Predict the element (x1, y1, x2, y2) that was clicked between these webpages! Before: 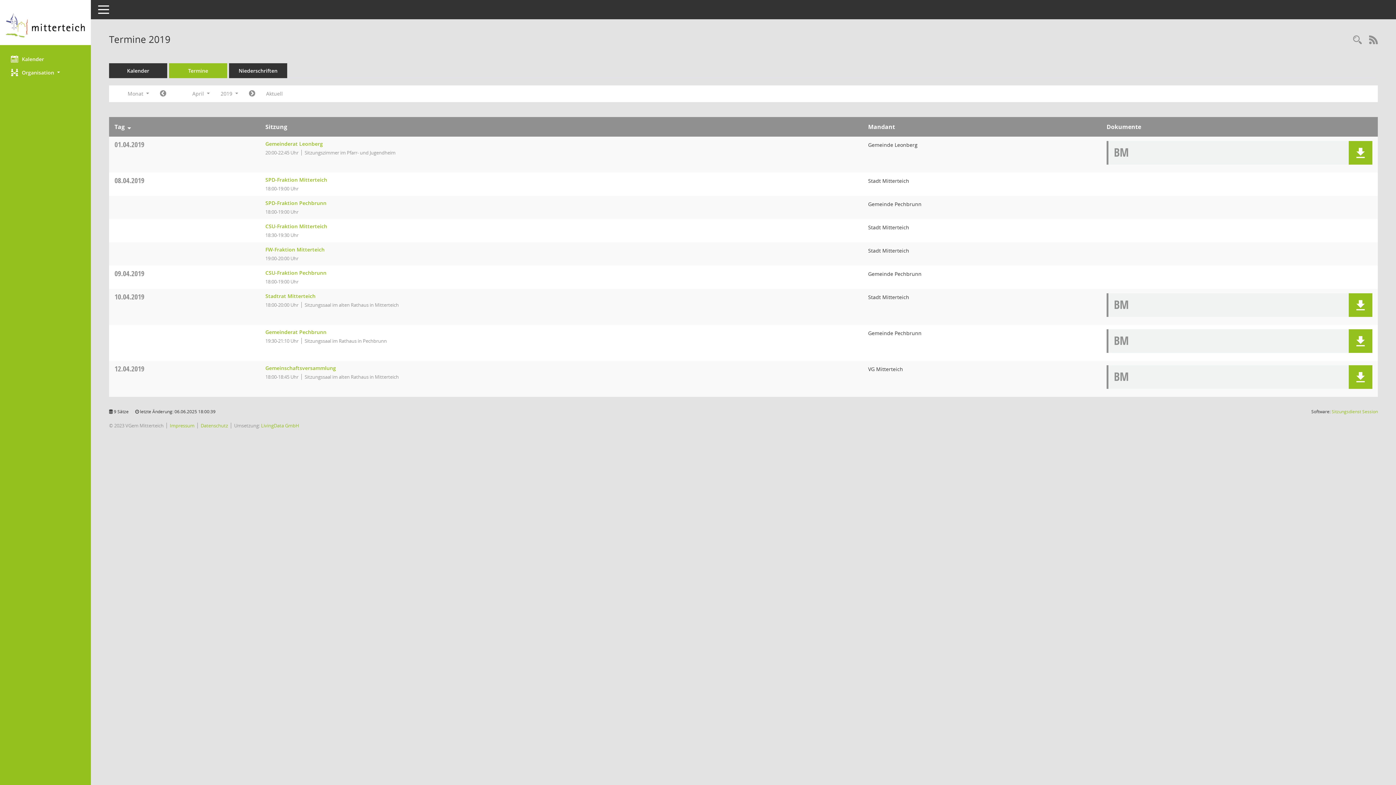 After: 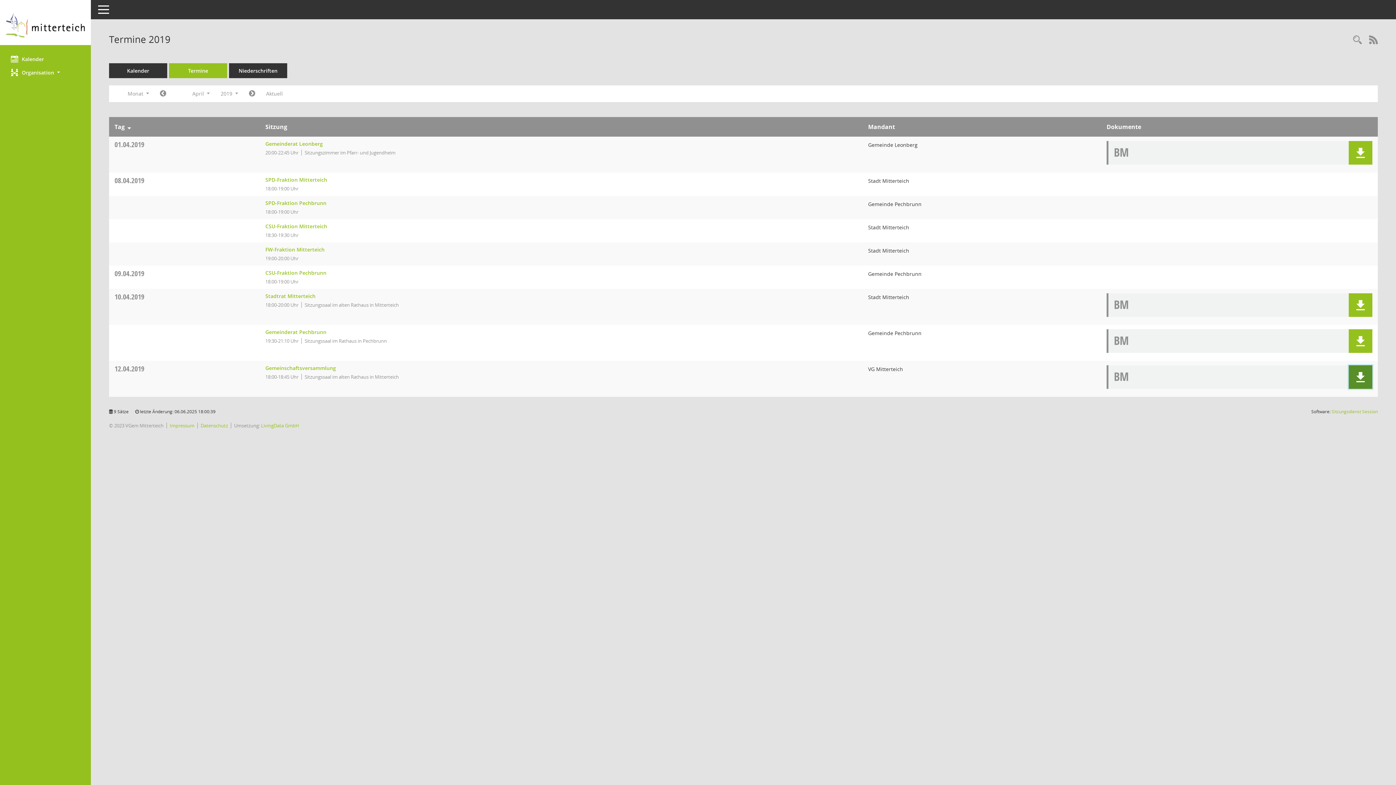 Action: bbox: (1355, 372, 1366, 382)